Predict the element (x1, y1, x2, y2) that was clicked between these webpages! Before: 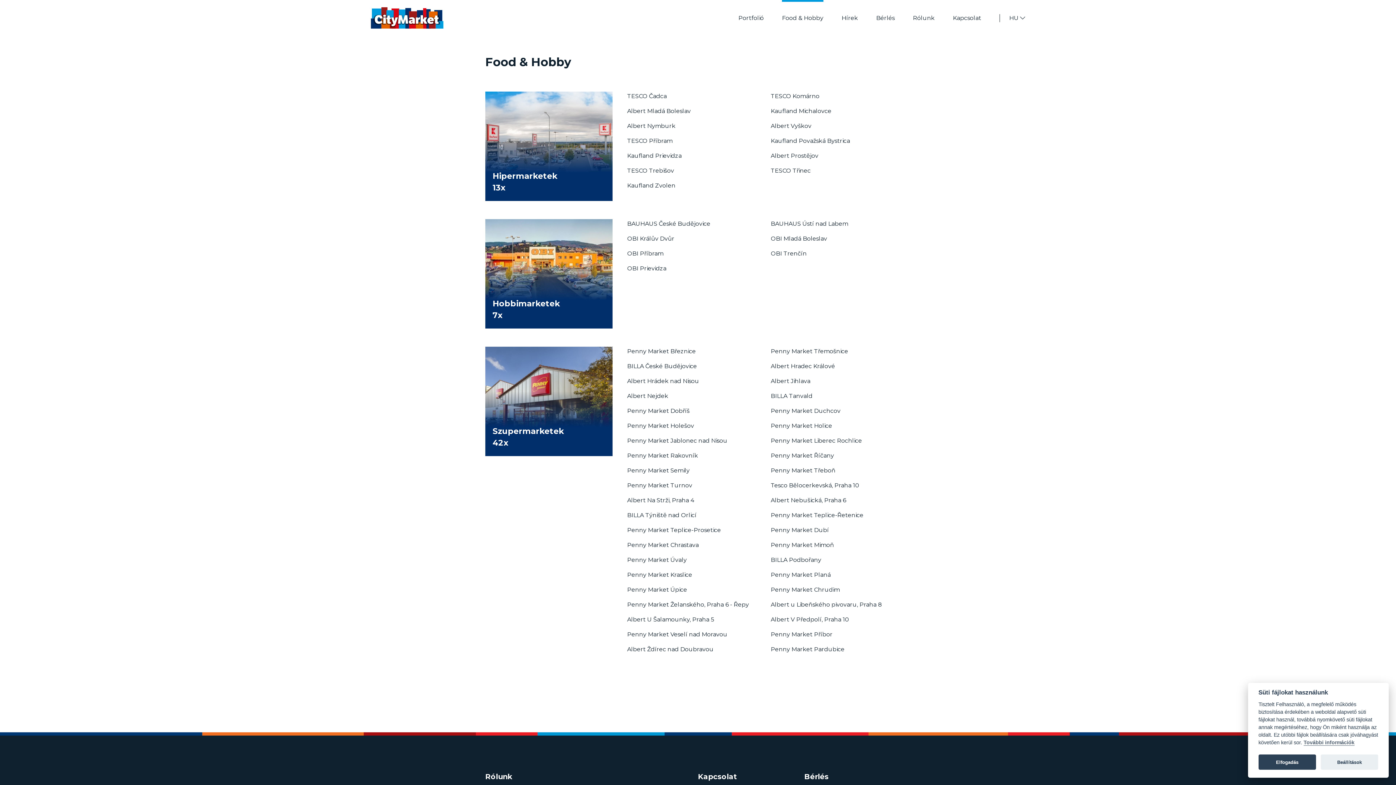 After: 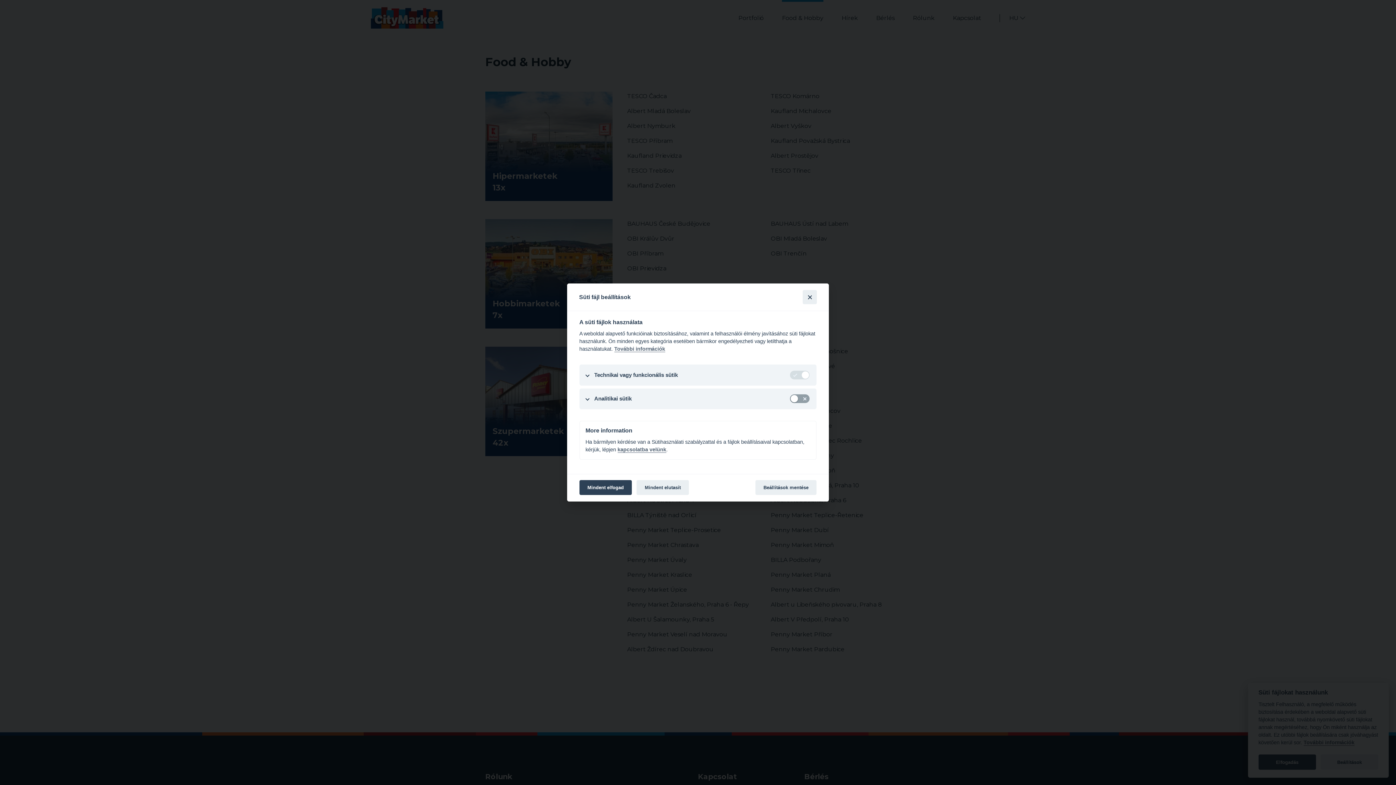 Action: bbox: (1321, 755, 1378, 770) label: Beállítások